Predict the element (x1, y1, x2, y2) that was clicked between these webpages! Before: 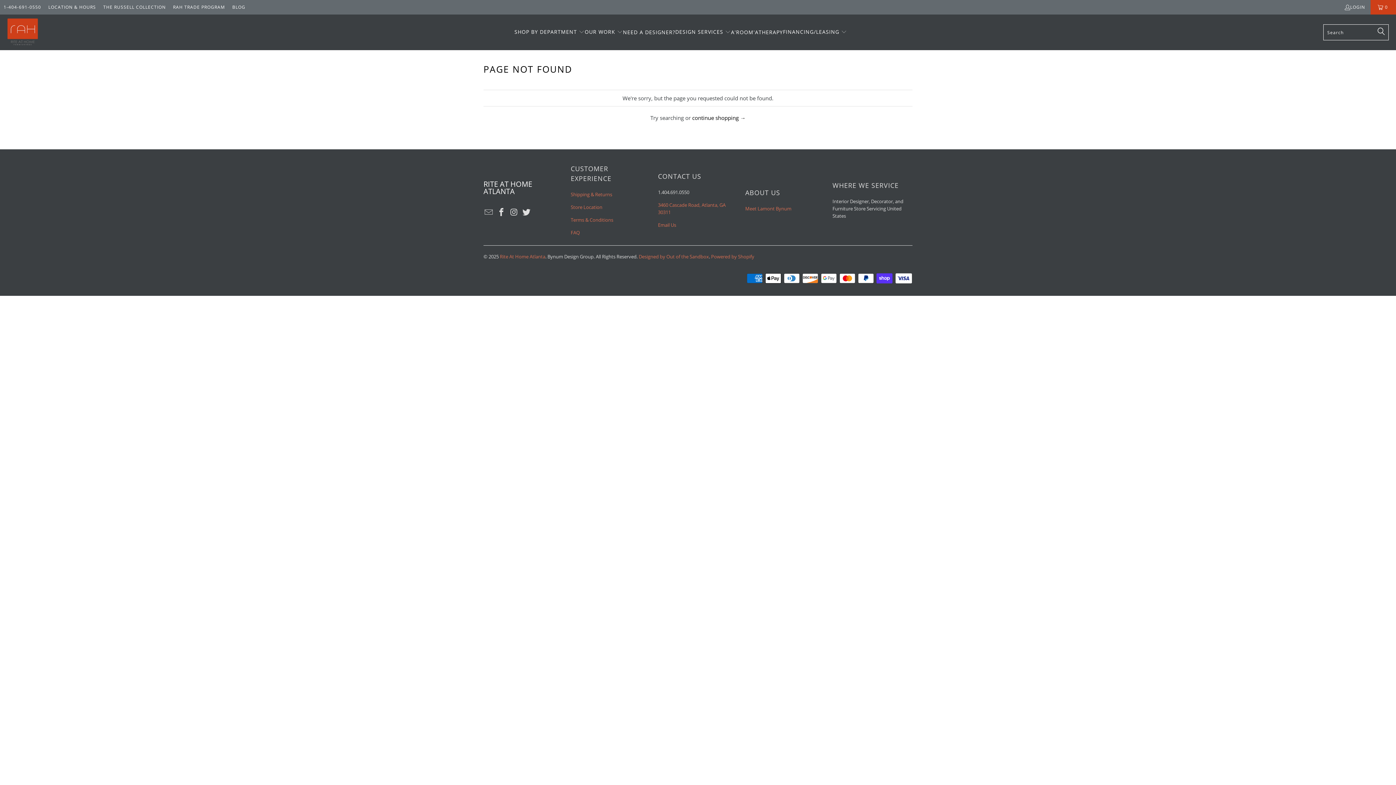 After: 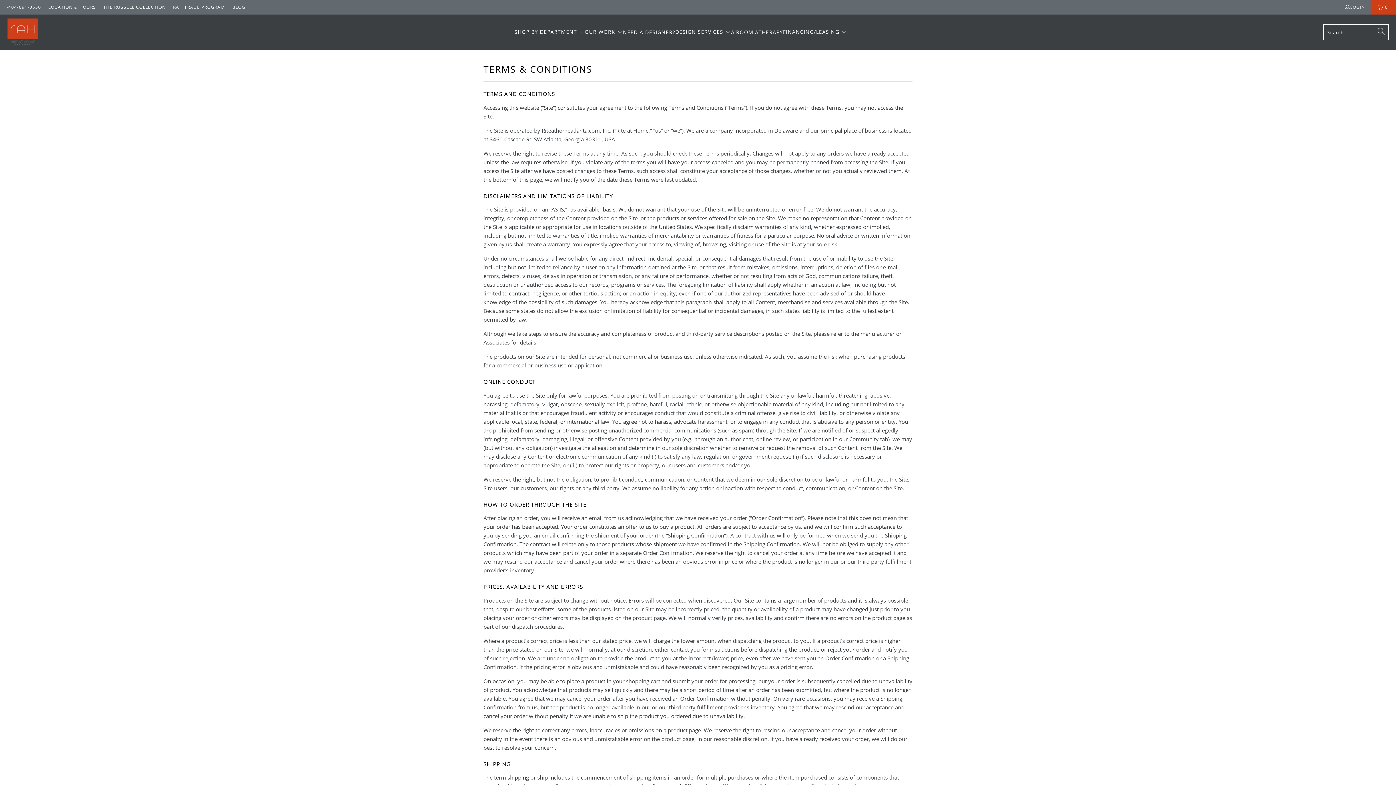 Action: bbox: (570, 216, 613, 223) label: Terms & Conditions